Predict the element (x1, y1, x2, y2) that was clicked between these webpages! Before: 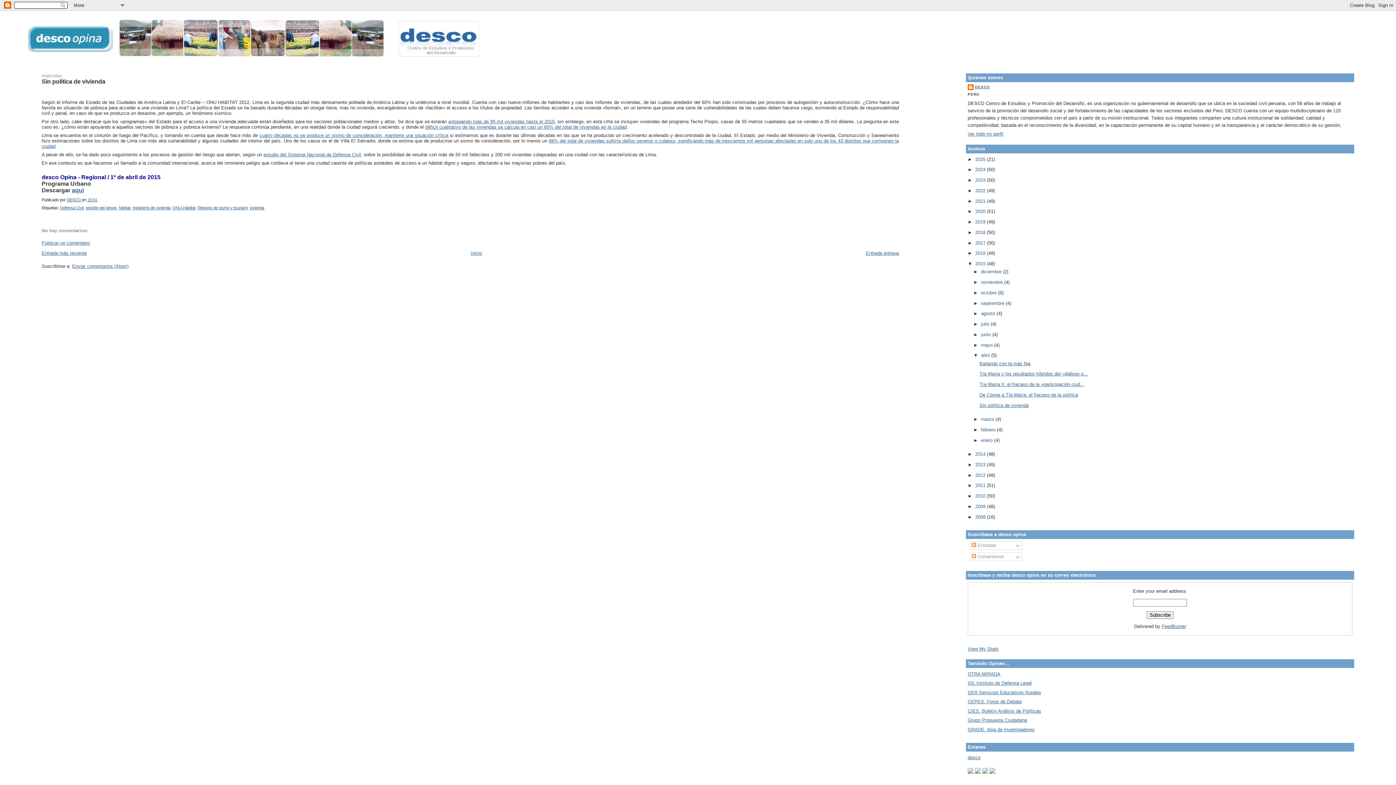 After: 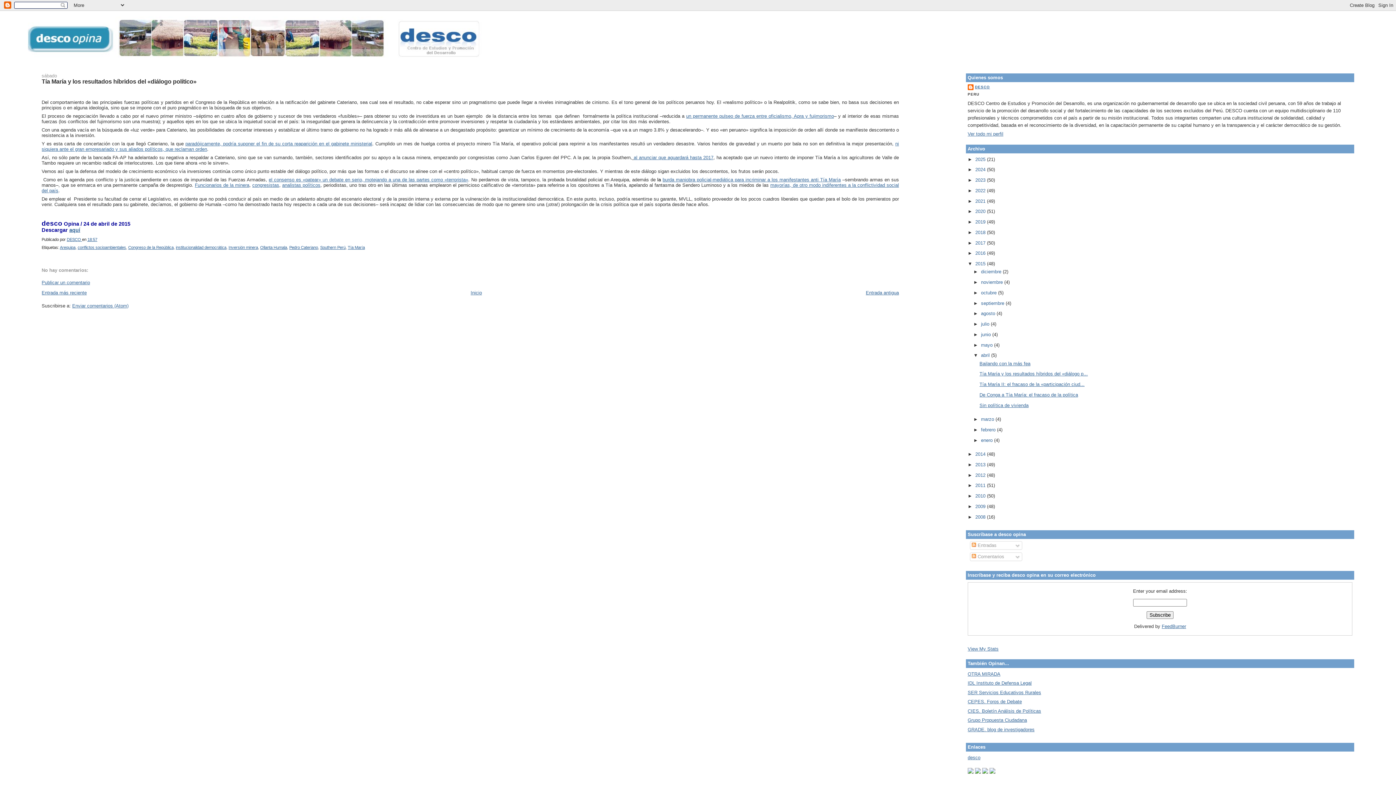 Action: bbox: (979, 371, 1088, 376) label: Tía María y los resultados híbridos del «diálogo p...